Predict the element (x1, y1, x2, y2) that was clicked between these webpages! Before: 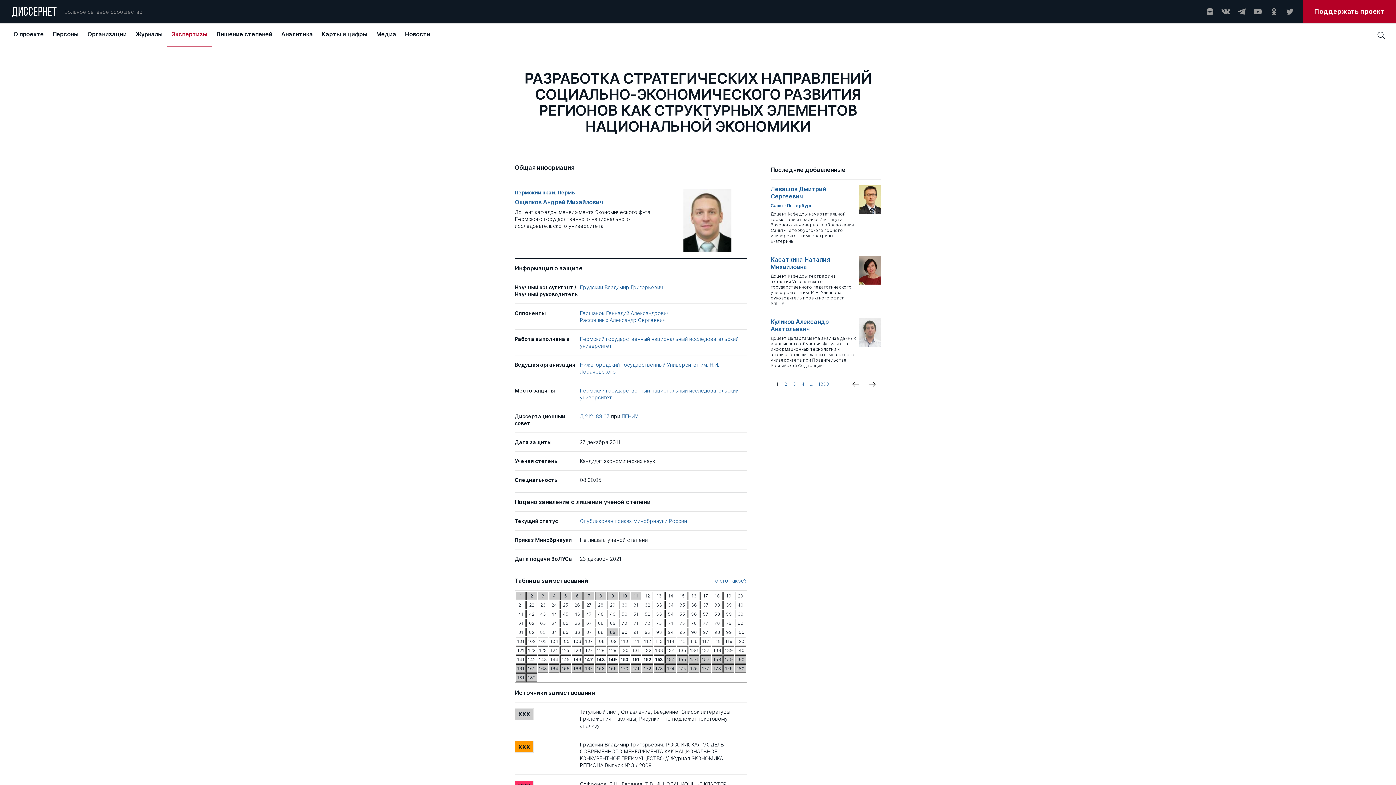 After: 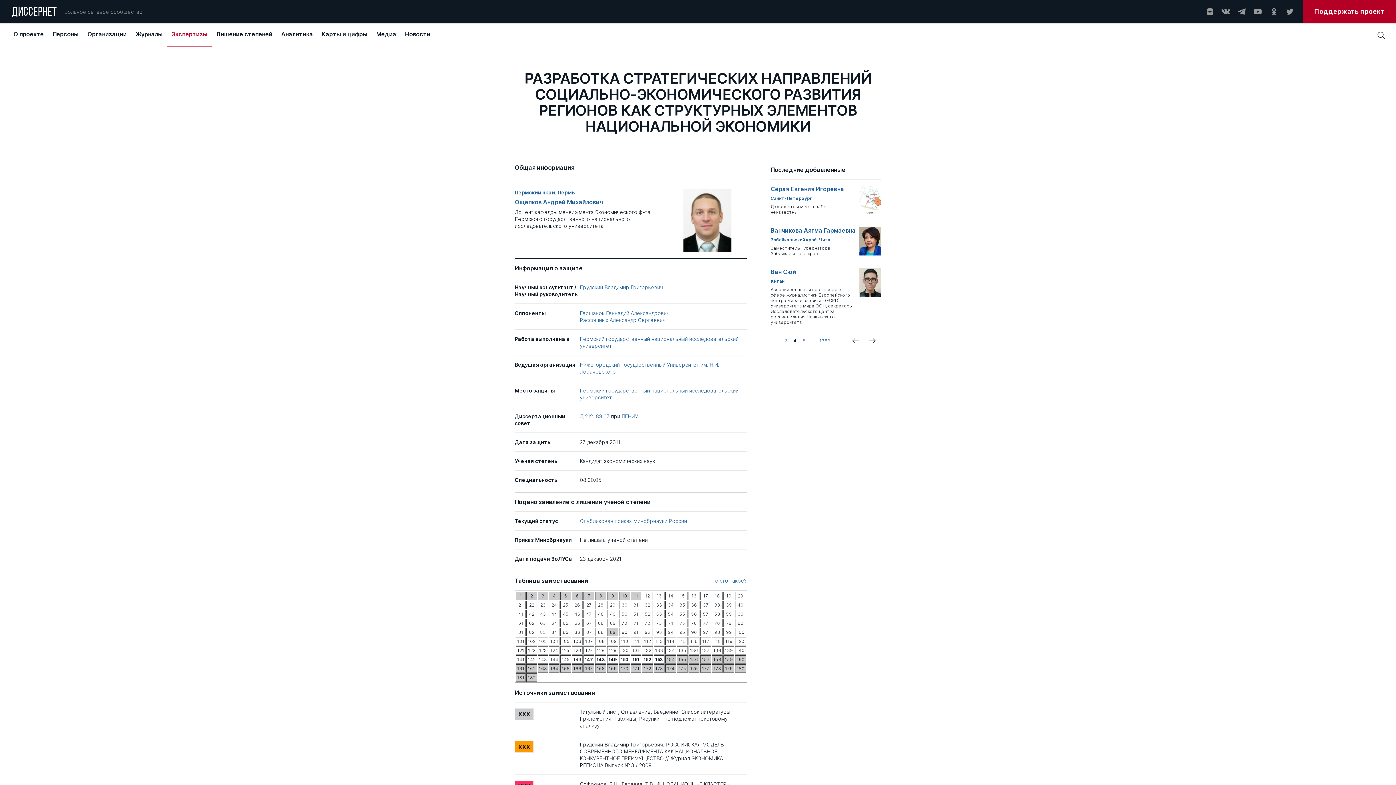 Action: bbox: (798, 374, 807, 394) label: 4